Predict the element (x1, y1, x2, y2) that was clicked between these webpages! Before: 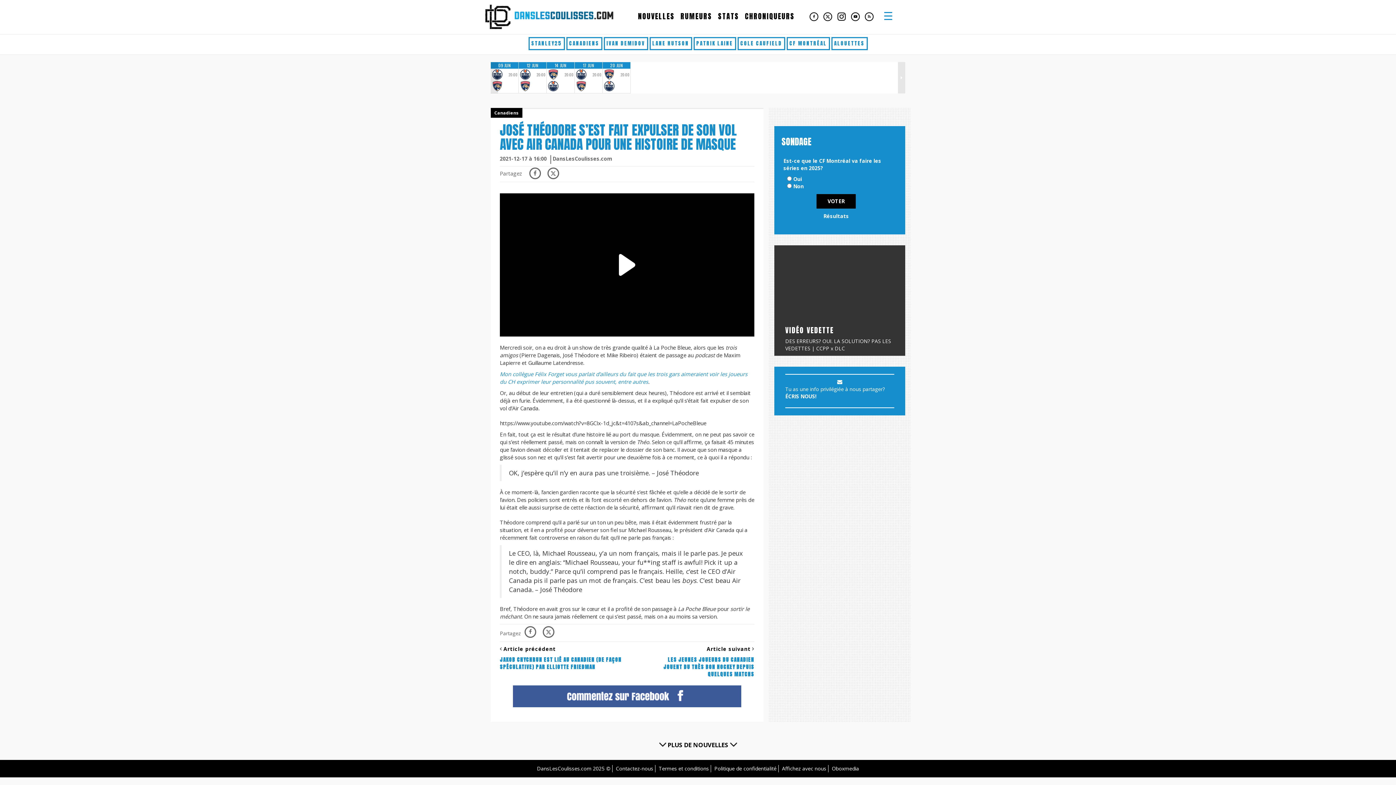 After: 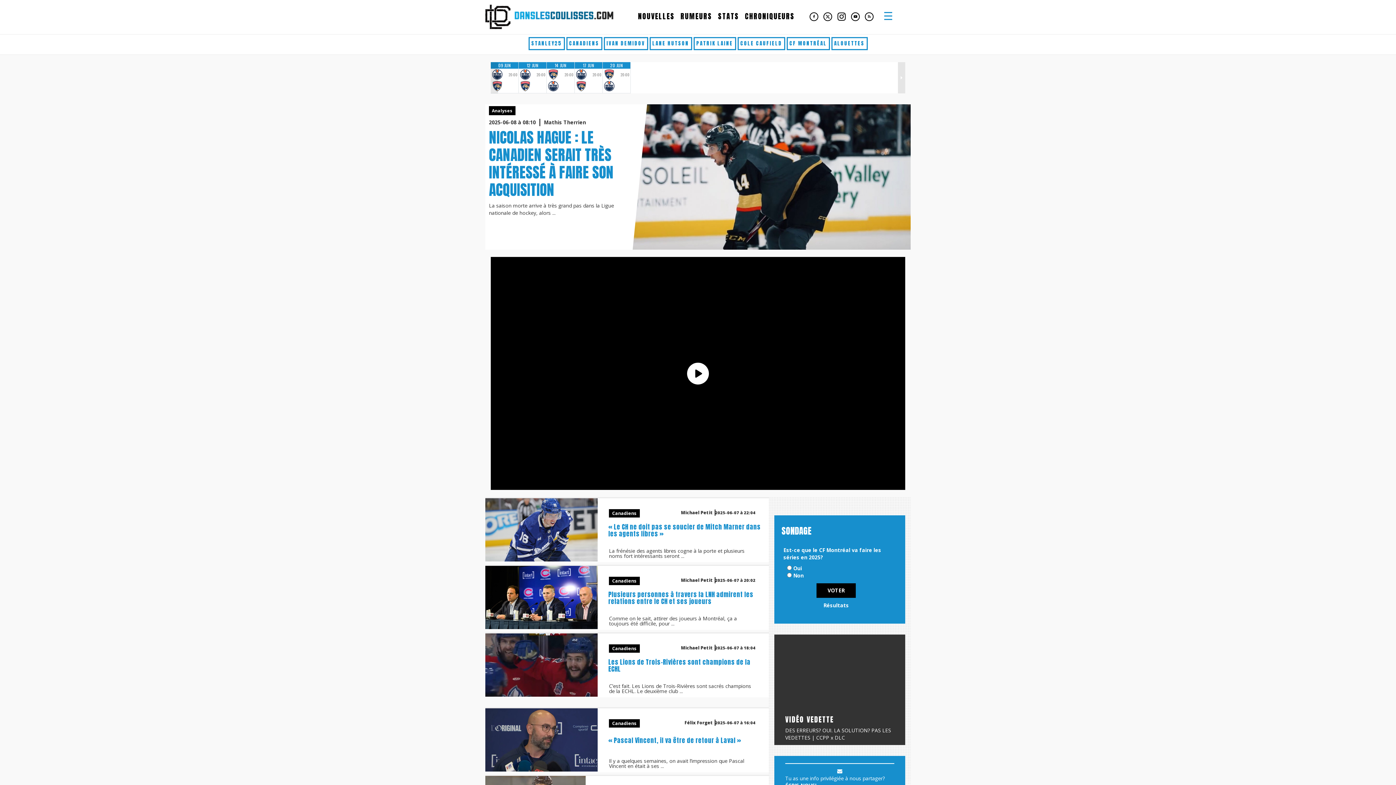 Action: bbox: (490, 740, 905, 749) label:  PLUS DE NOUVELLES 